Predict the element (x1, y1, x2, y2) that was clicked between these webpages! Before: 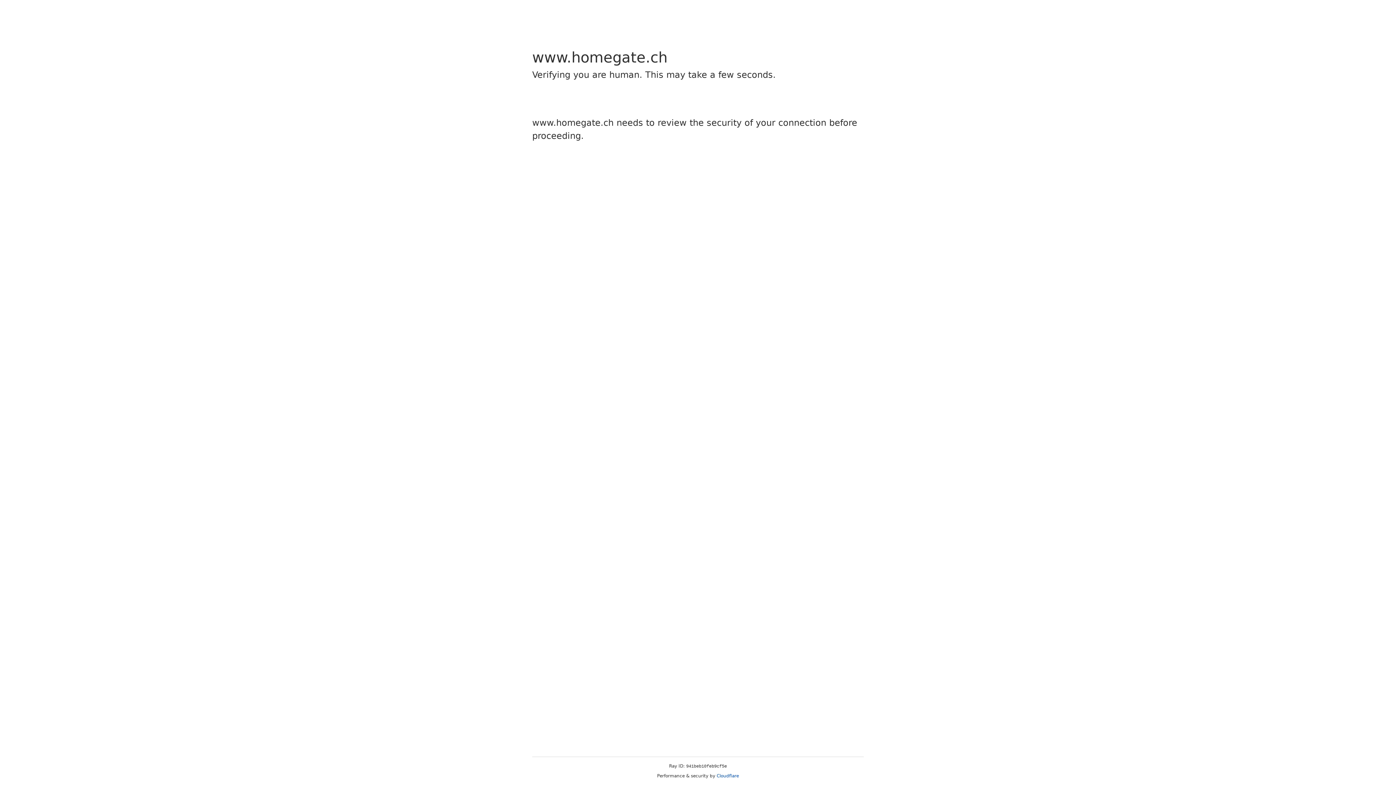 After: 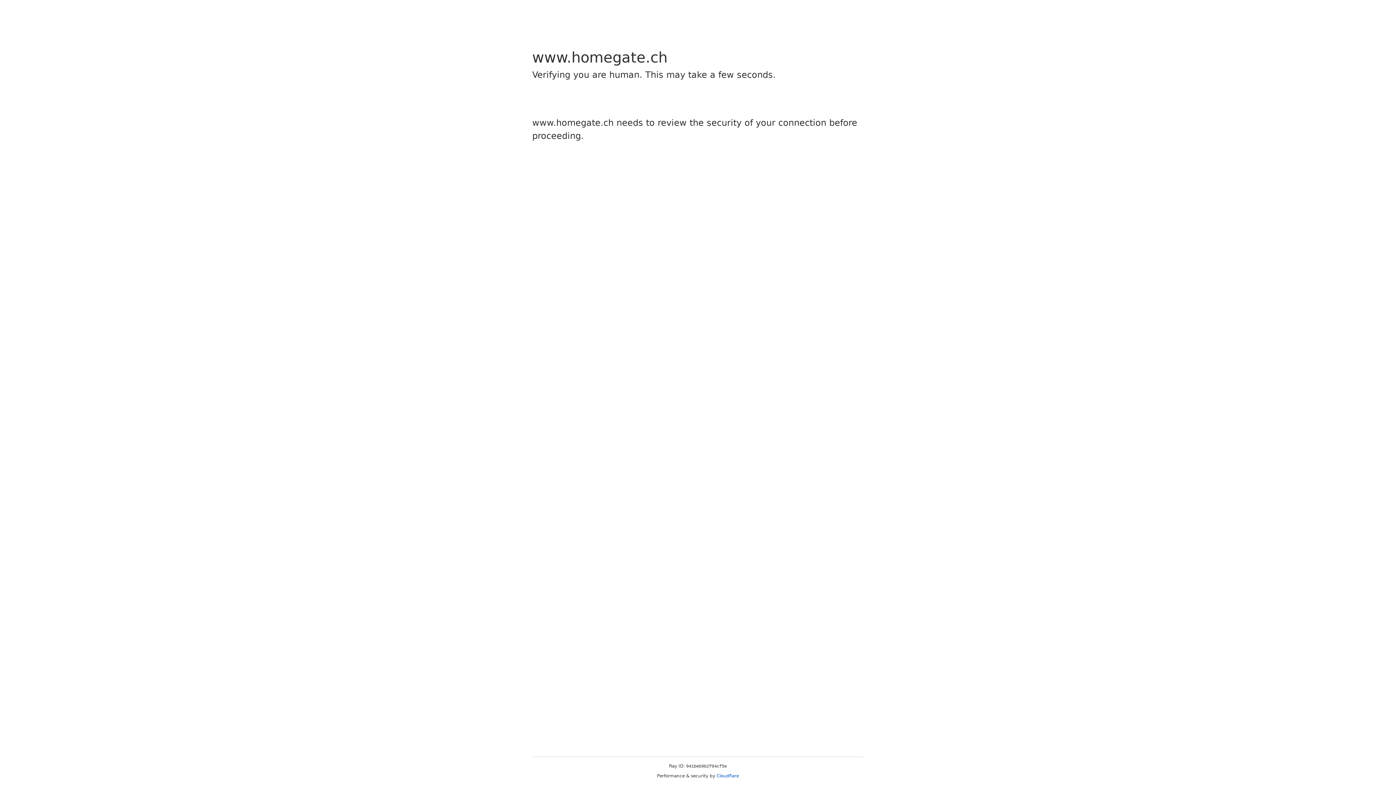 Action: label: Cloudflare bbox: (716, 773, 739, 778)